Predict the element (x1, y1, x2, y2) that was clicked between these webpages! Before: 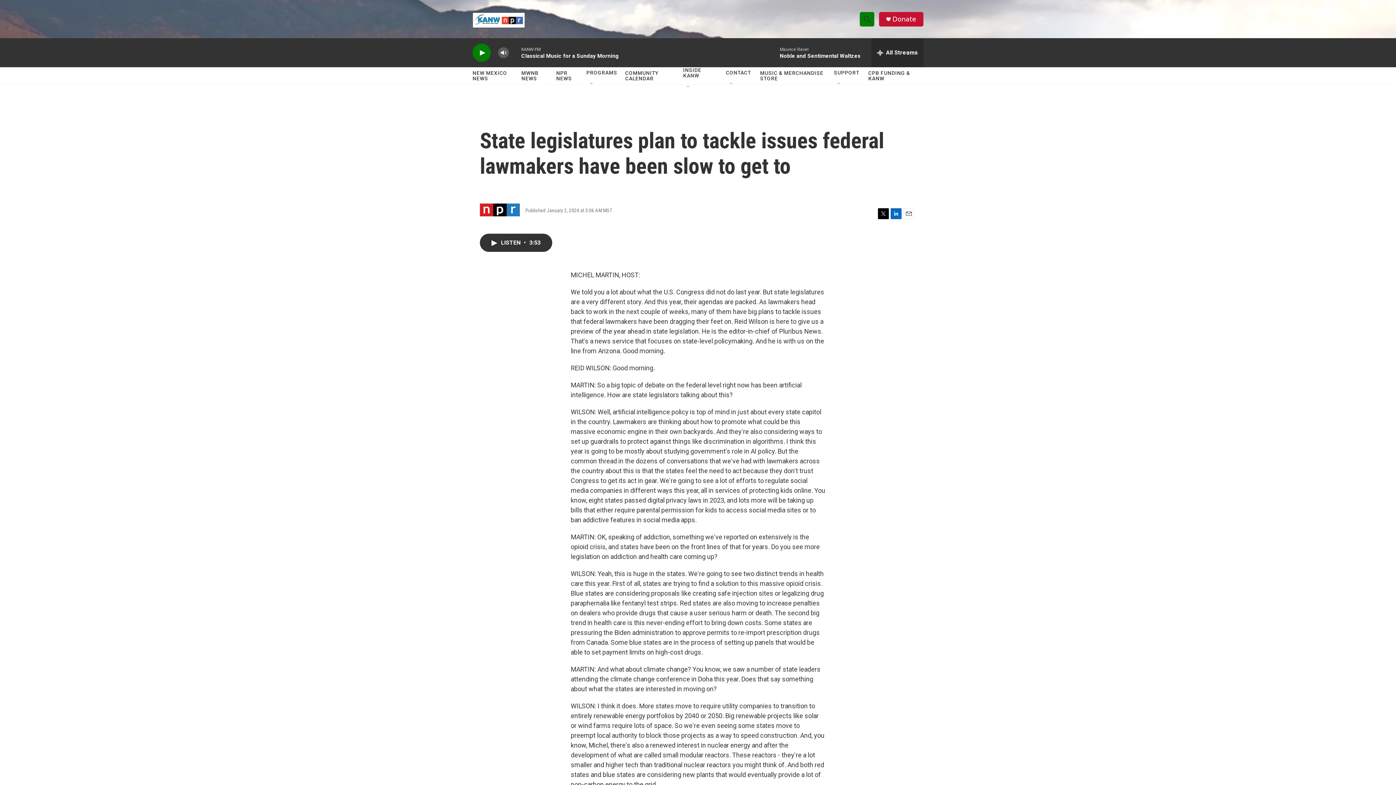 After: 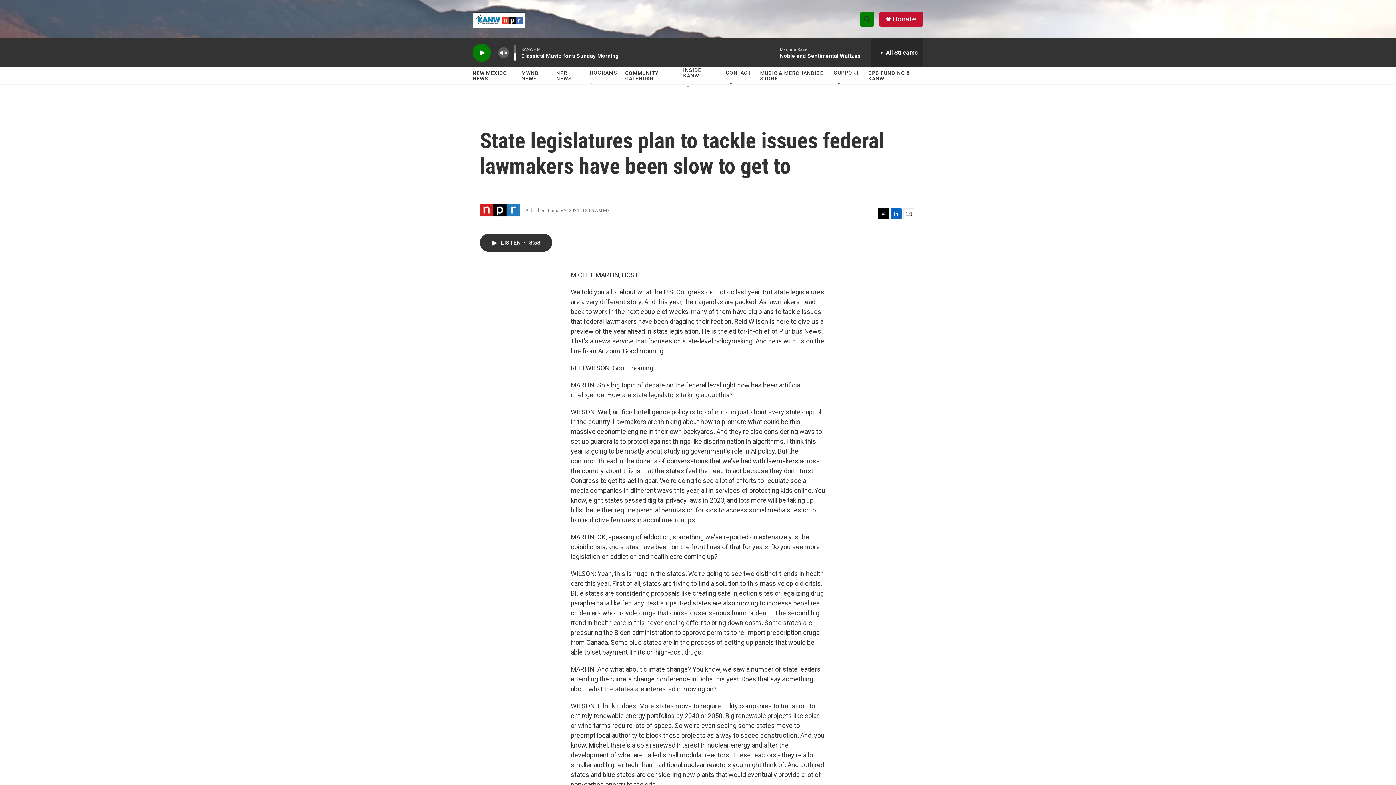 Action: bbox: (497, 44, 509, 60) label: volume